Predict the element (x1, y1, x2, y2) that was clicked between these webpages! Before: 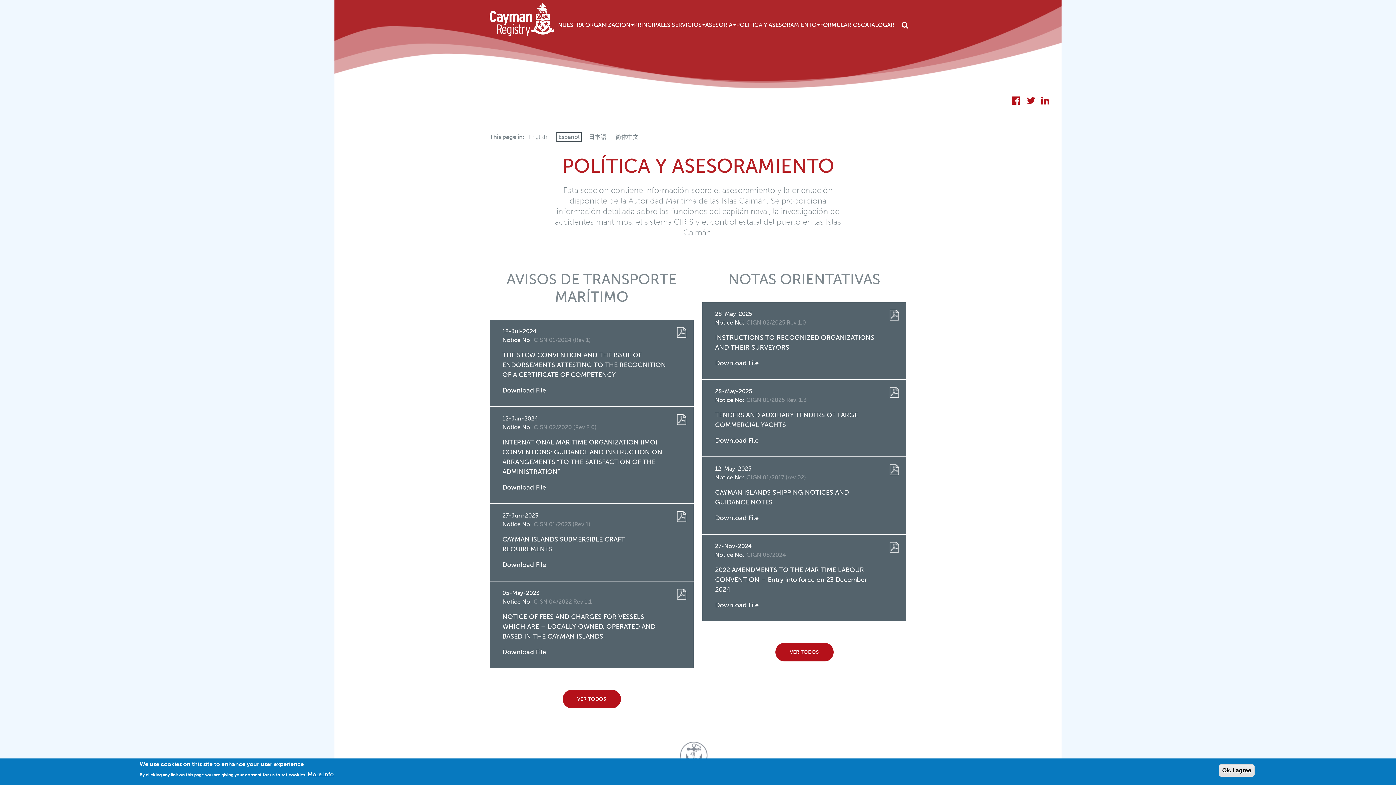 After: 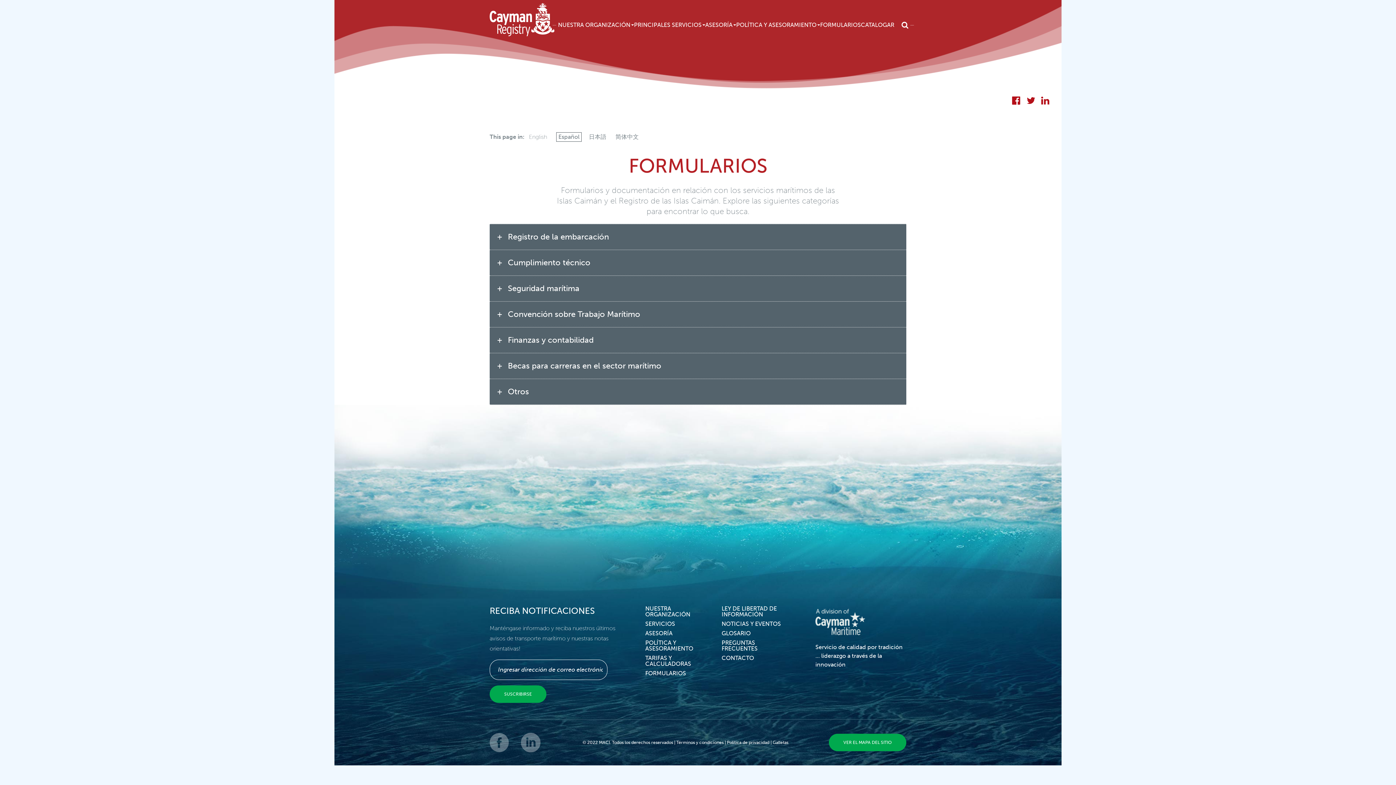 Action: bbox: (820, 20, 861, 29) label: FORMULARIOS